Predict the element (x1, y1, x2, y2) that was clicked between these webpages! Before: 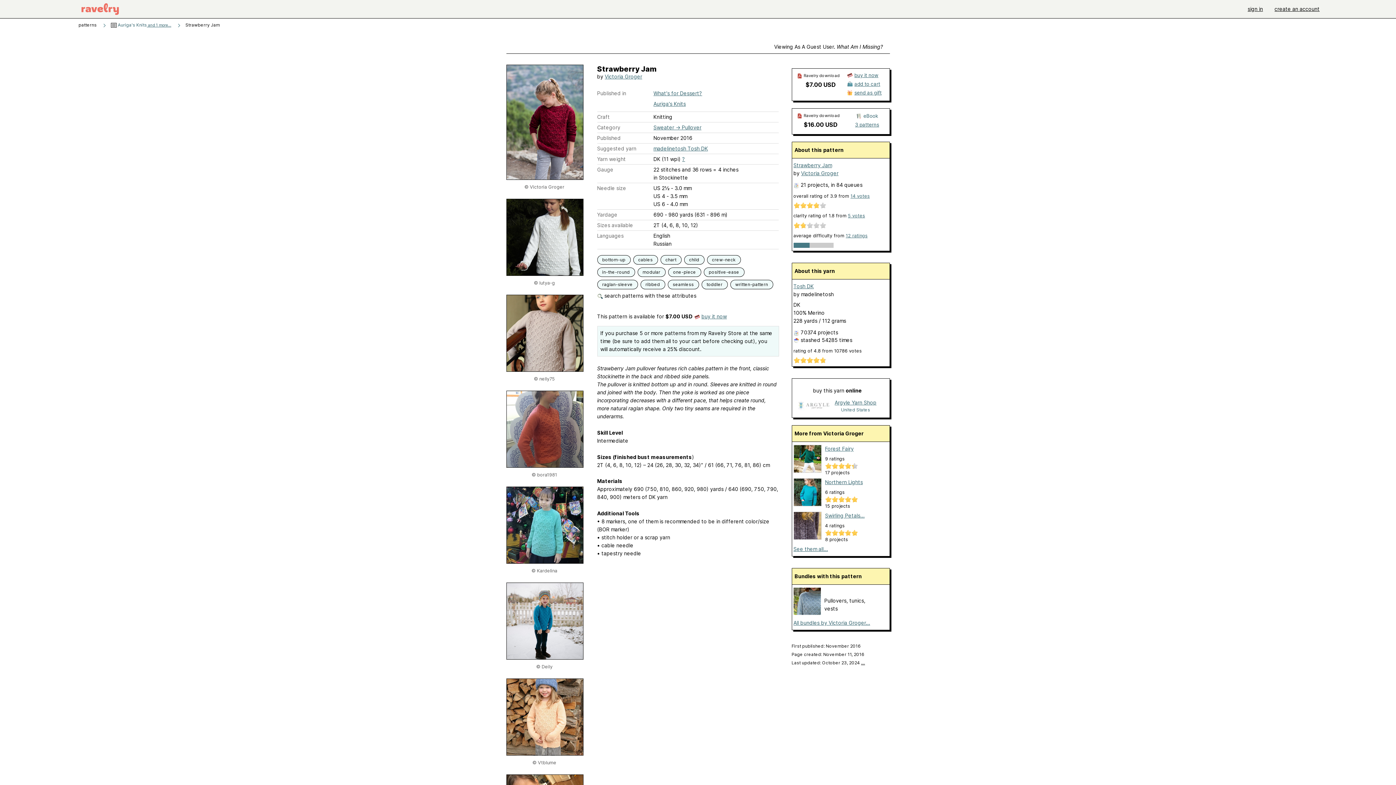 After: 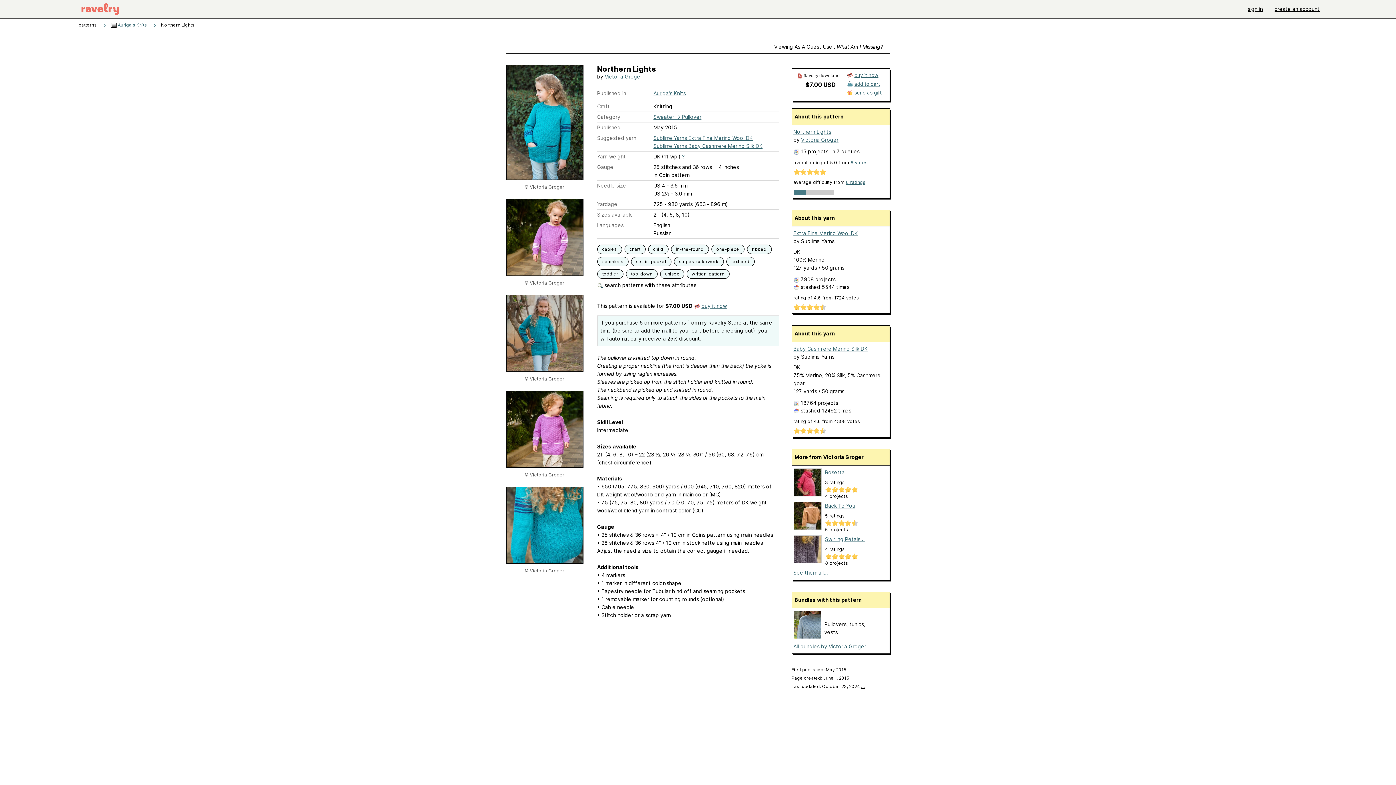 Action: bbox: (825, 479, 863, 485) label: Northern Lights